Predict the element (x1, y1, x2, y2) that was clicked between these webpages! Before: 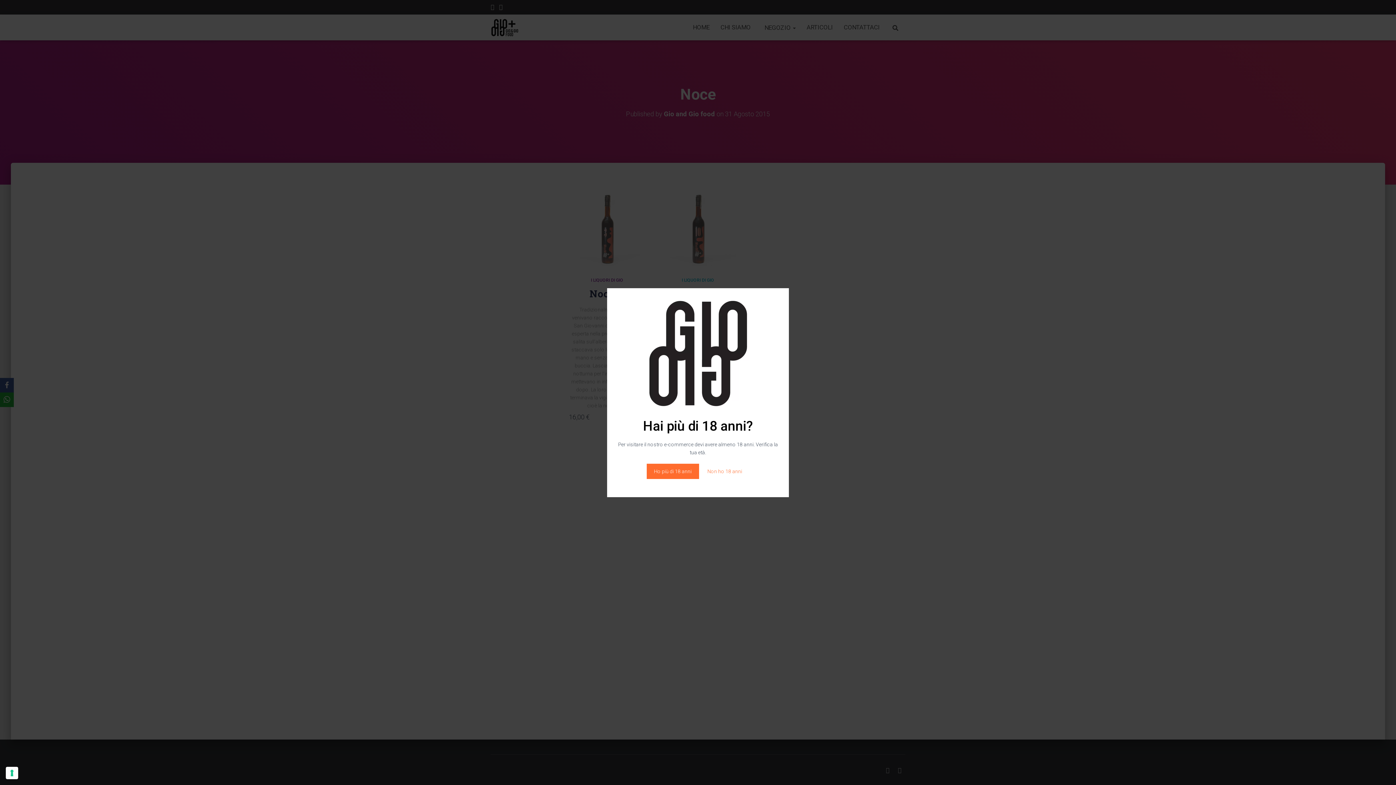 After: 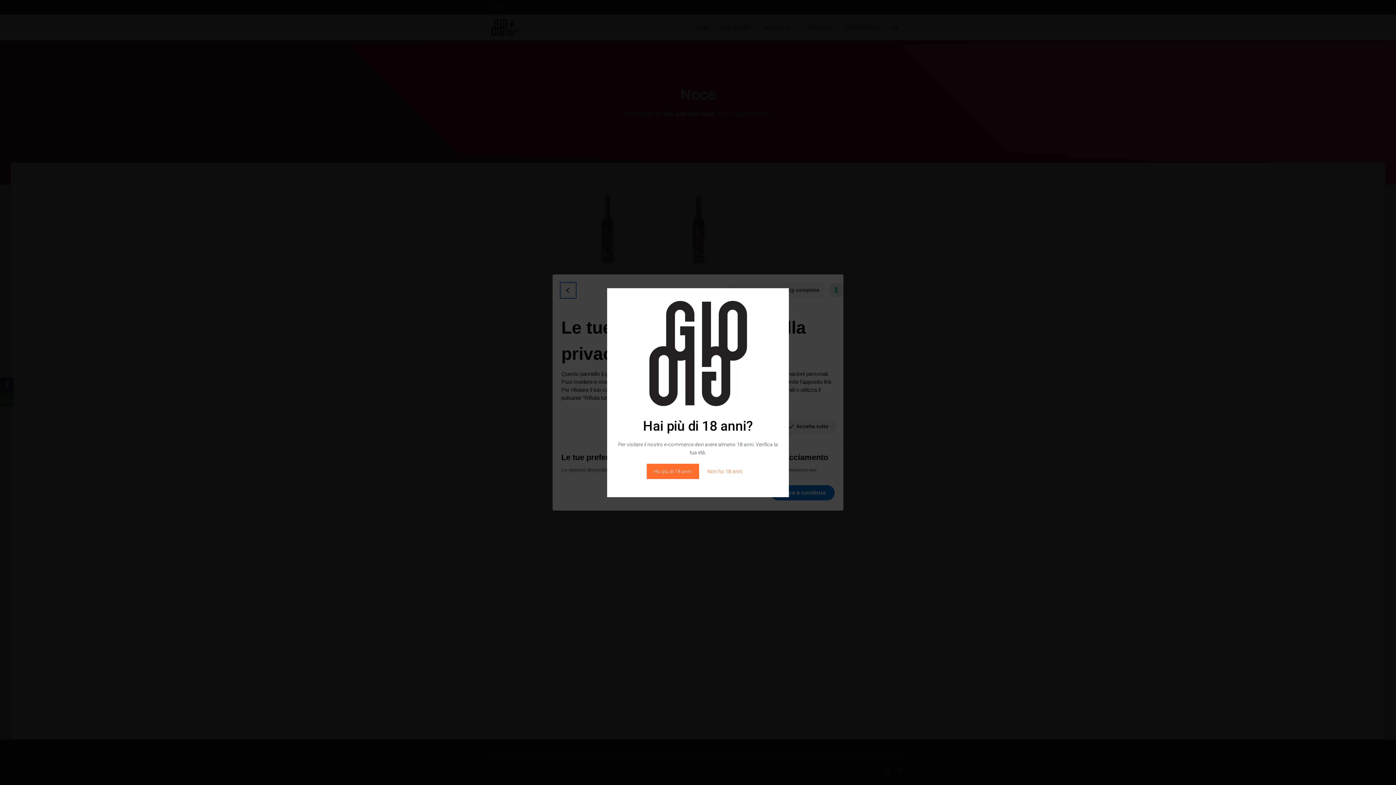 Action: label: Le tue preferenze relative al consenso per le tecnologie di tracciamento bbox: (5, 767, 18, 779)